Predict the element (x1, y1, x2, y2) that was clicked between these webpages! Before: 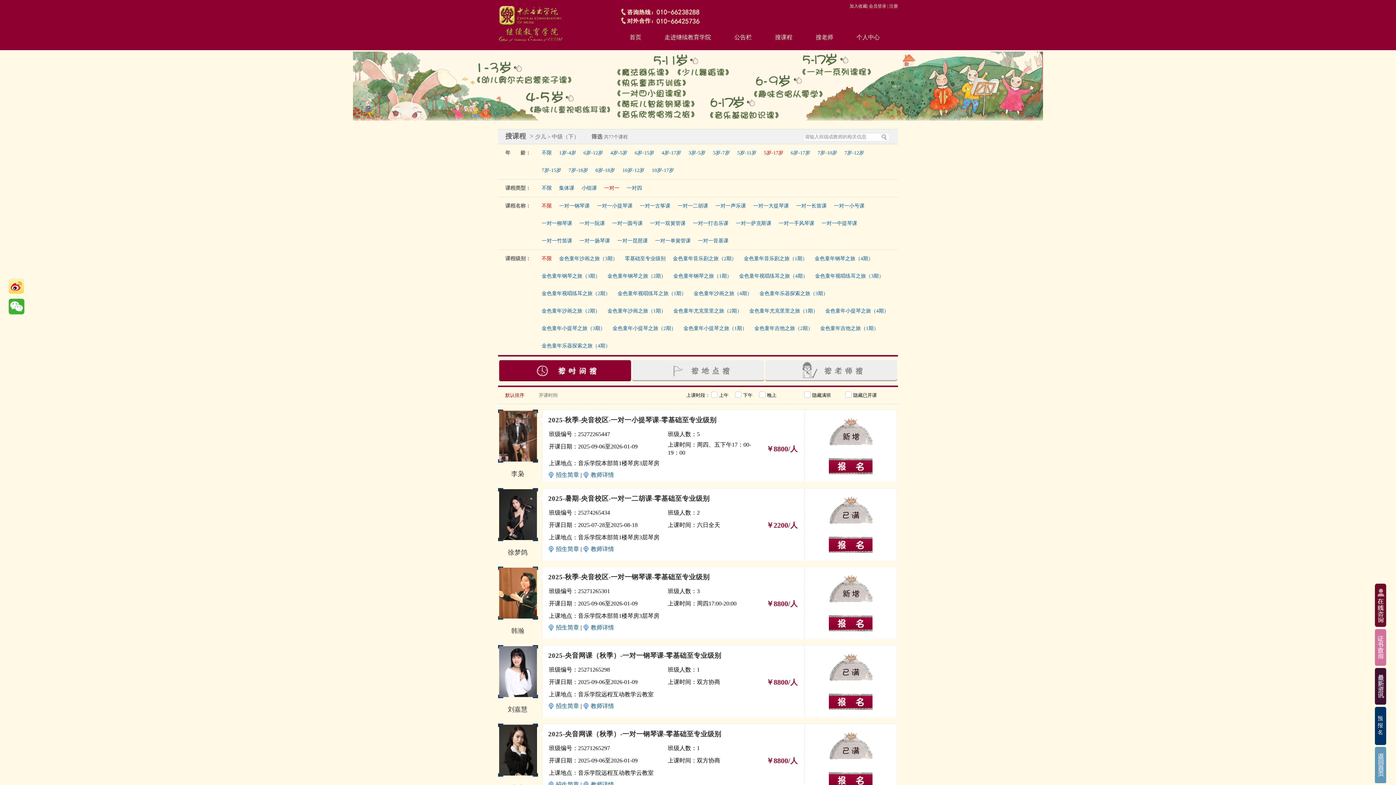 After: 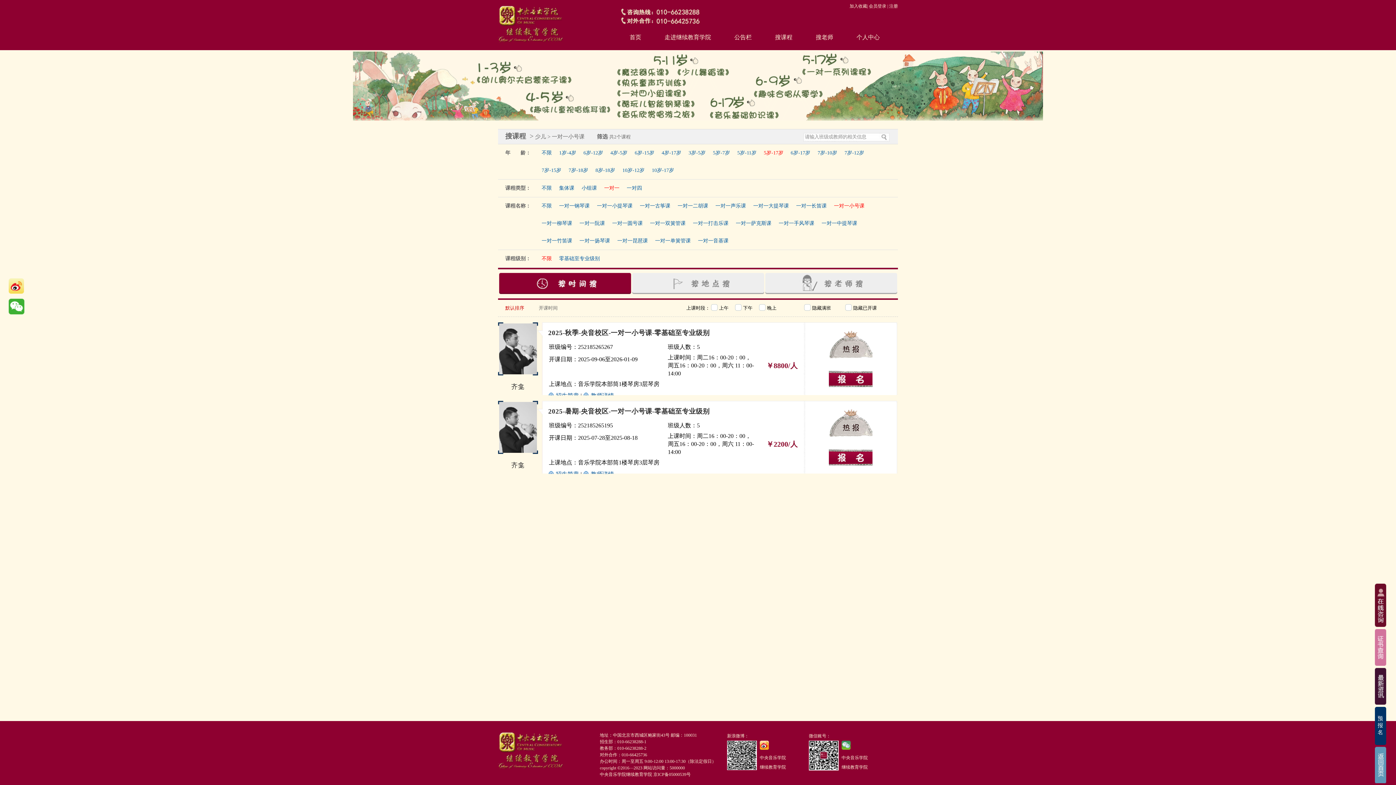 Action: label: 一对一小号课 bbox: (834, 203, 864, 208)